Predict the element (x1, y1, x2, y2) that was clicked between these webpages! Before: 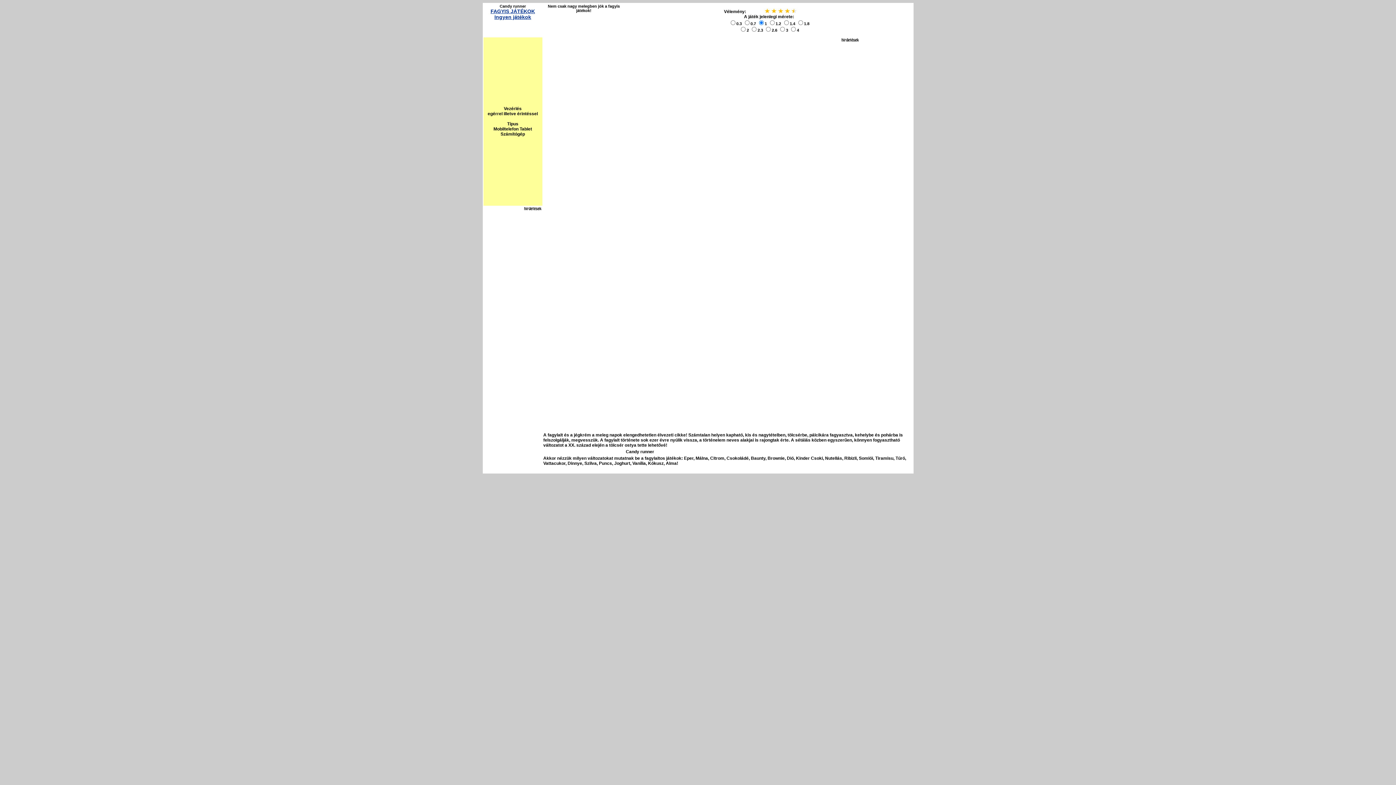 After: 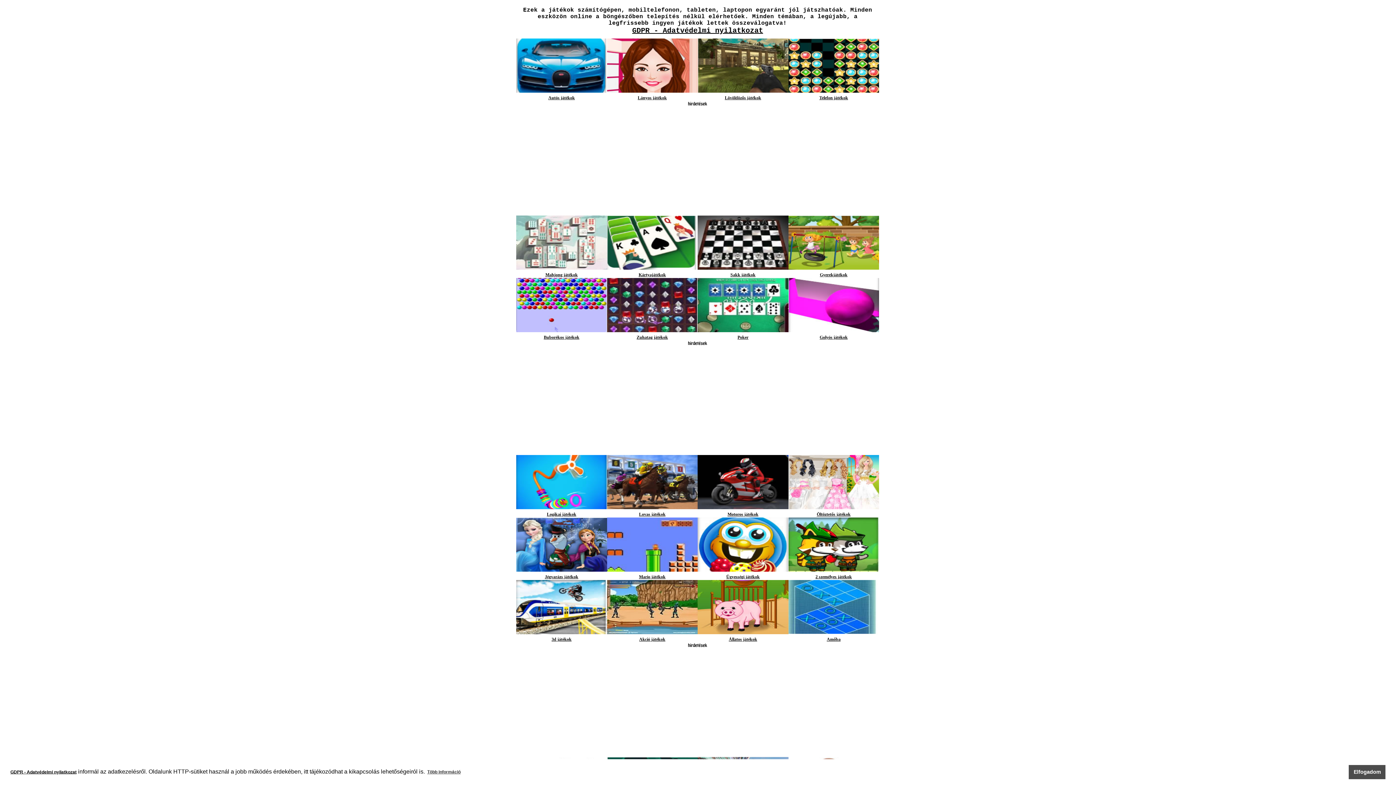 Action: bbox: (494, 14, 531, 20) label: Ingyen játékok